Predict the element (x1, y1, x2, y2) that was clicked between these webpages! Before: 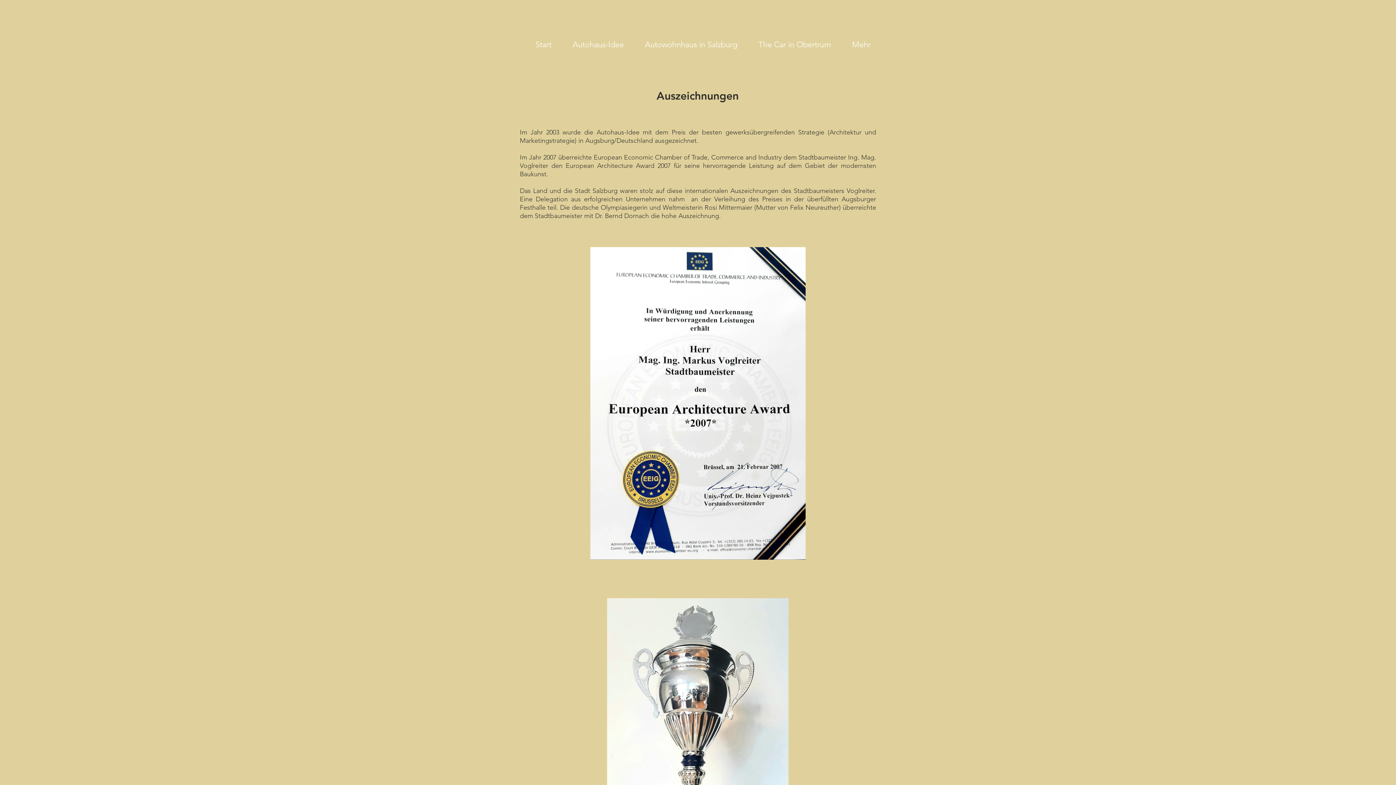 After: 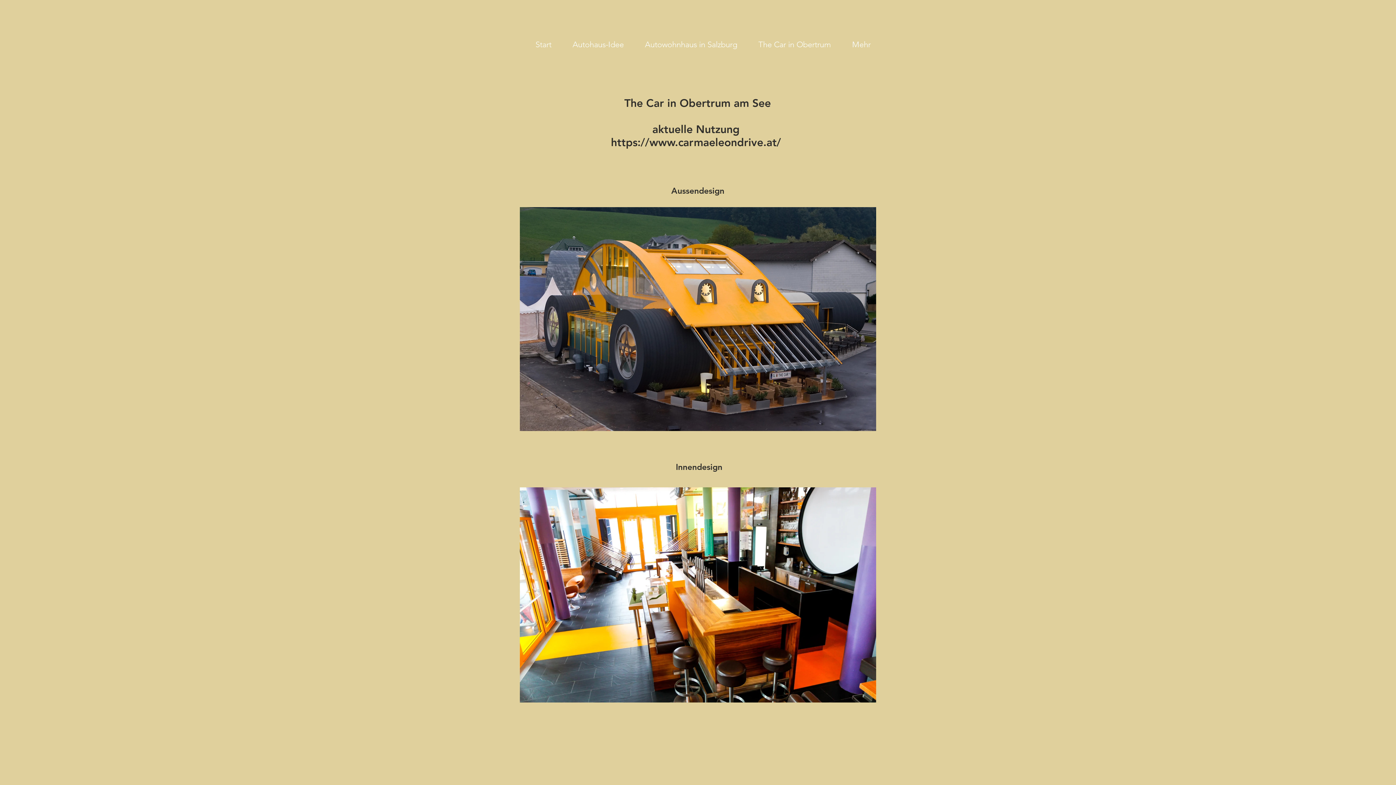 Action: label: The Car in Obertrum bbox: (742, 31, 836, 57)